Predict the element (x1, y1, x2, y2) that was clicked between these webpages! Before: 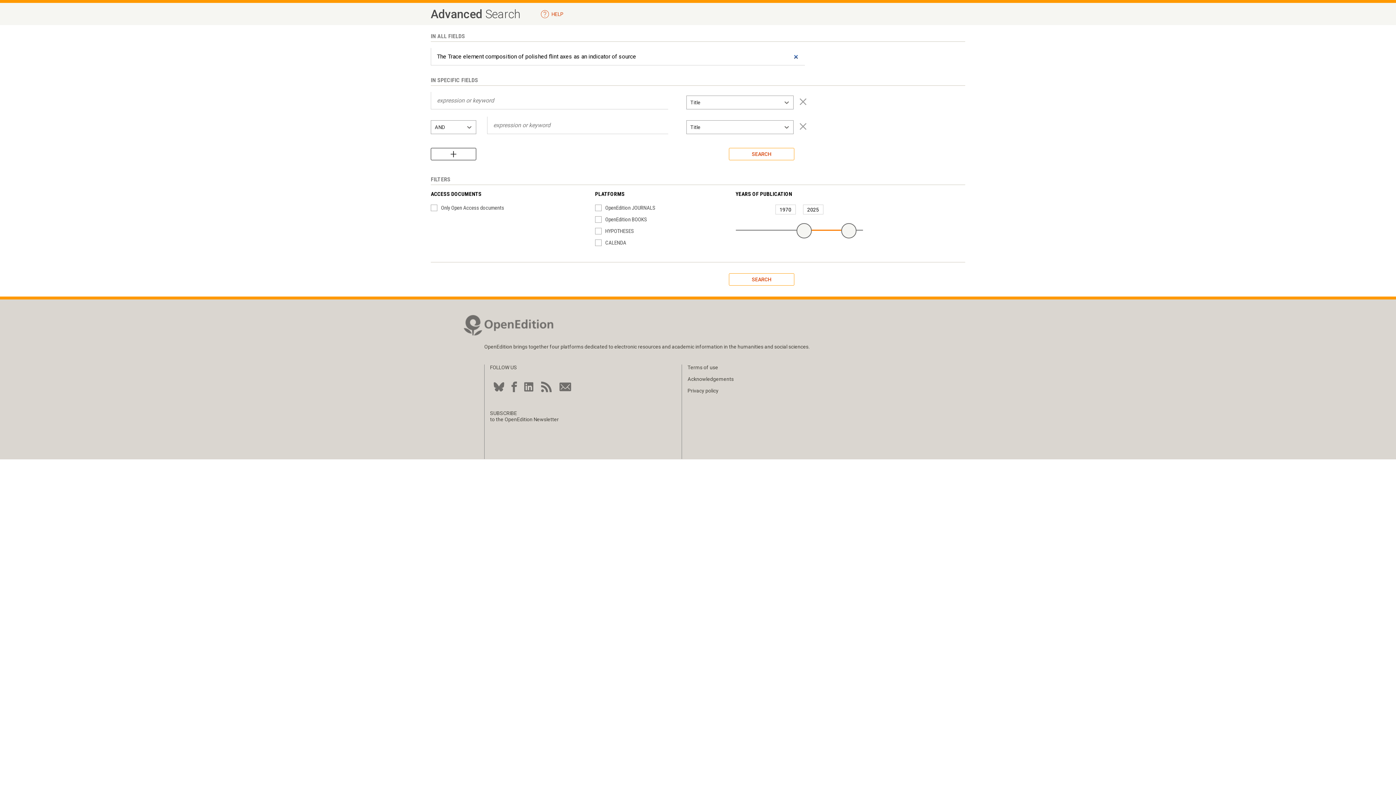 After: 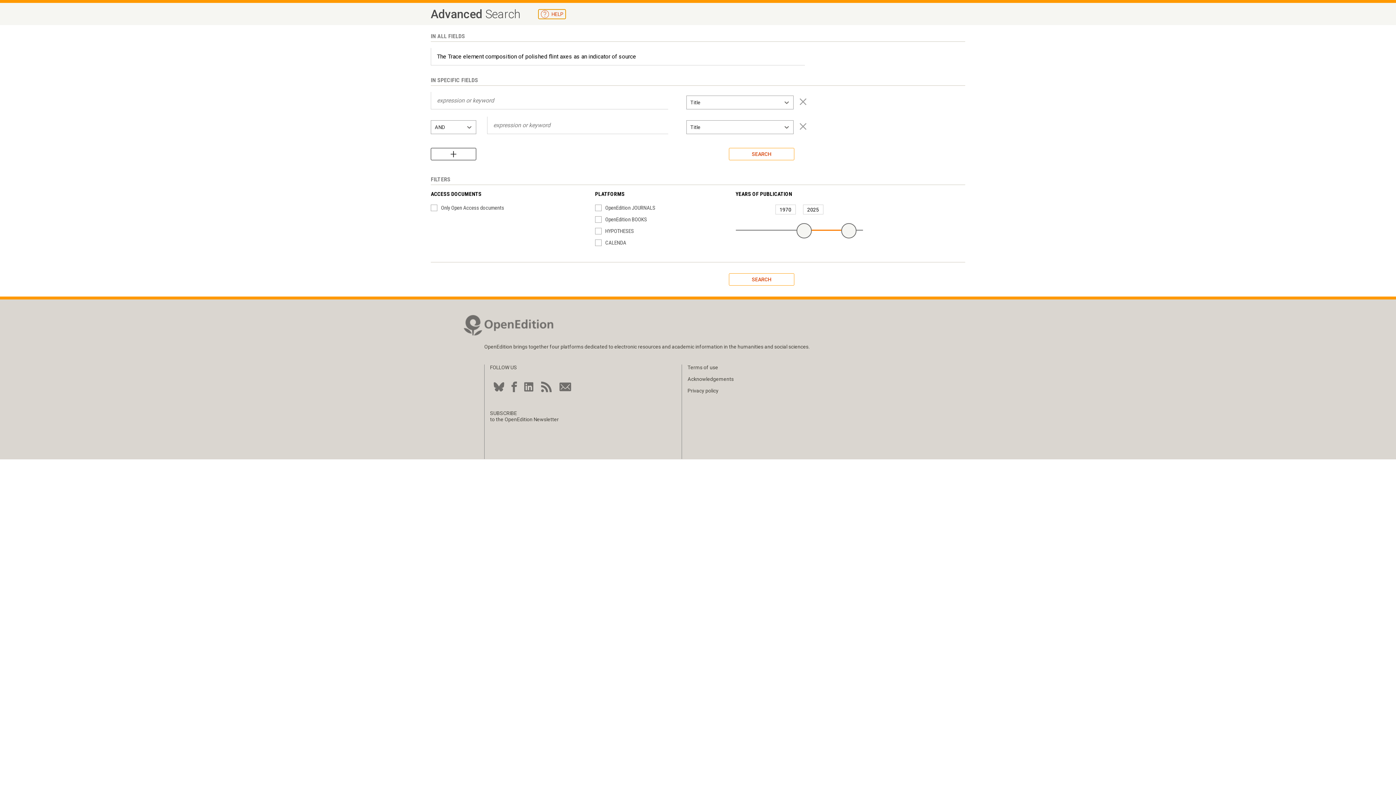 Action: label: HELP bbox: (538, 9, 565, 18)